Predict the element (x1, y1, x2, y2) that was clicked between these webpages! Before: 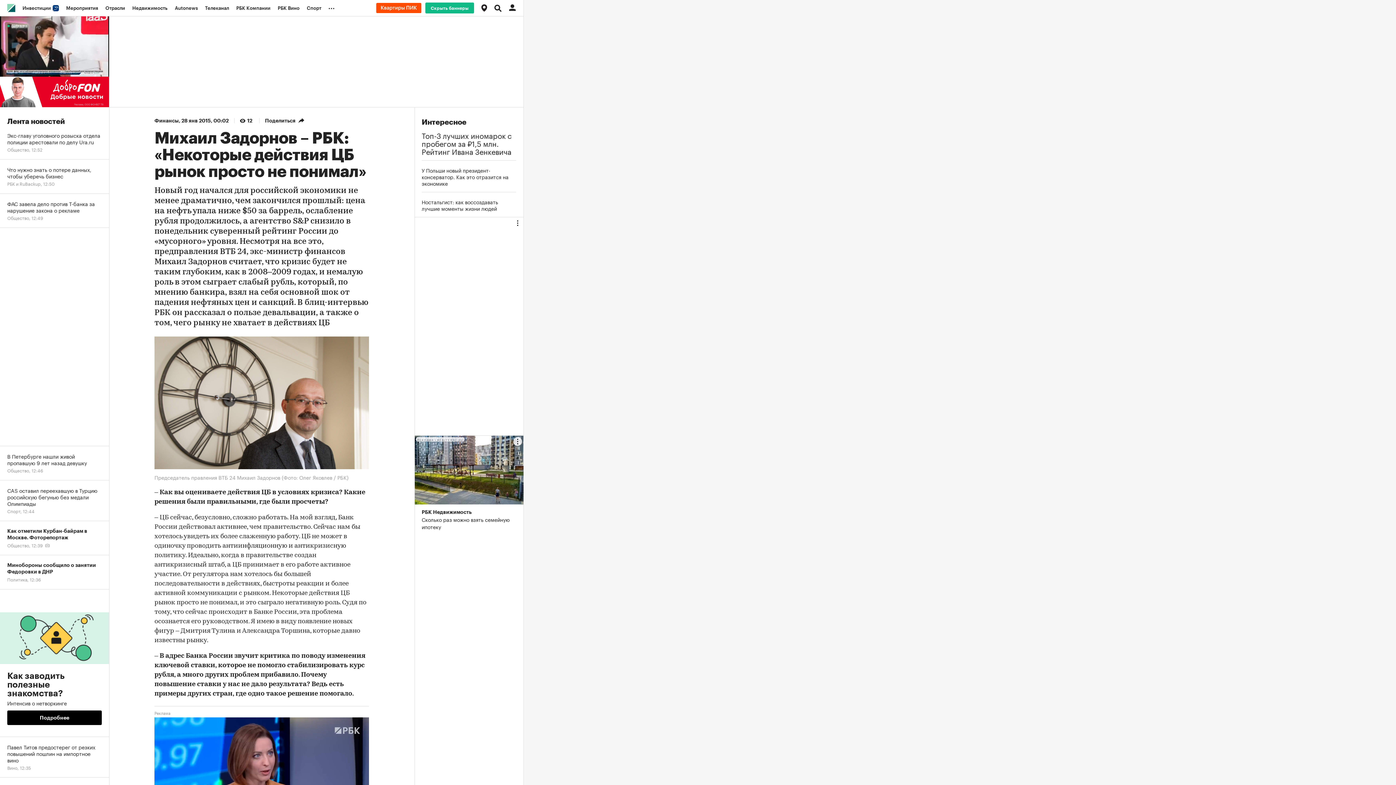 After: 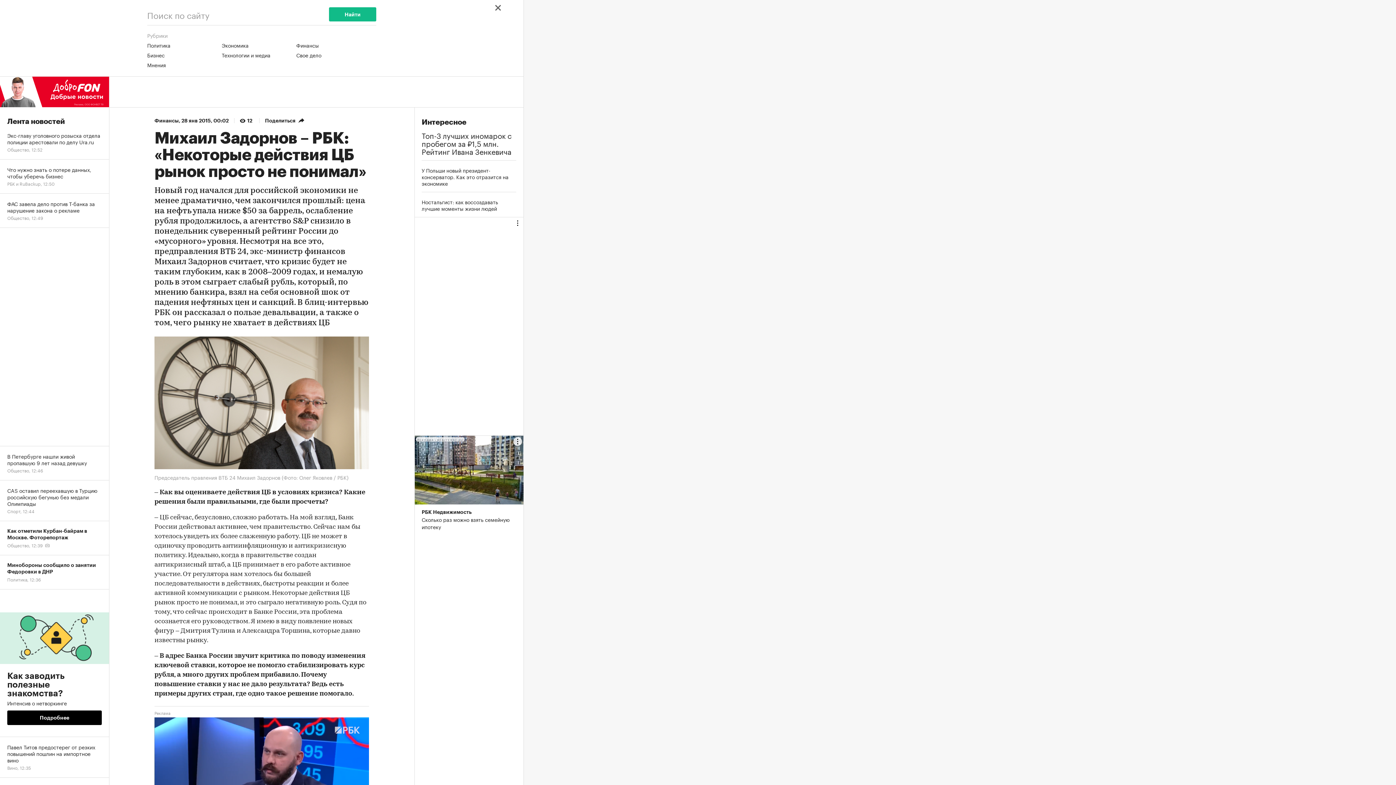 Action: bbox: (490, 0, 505, 16)